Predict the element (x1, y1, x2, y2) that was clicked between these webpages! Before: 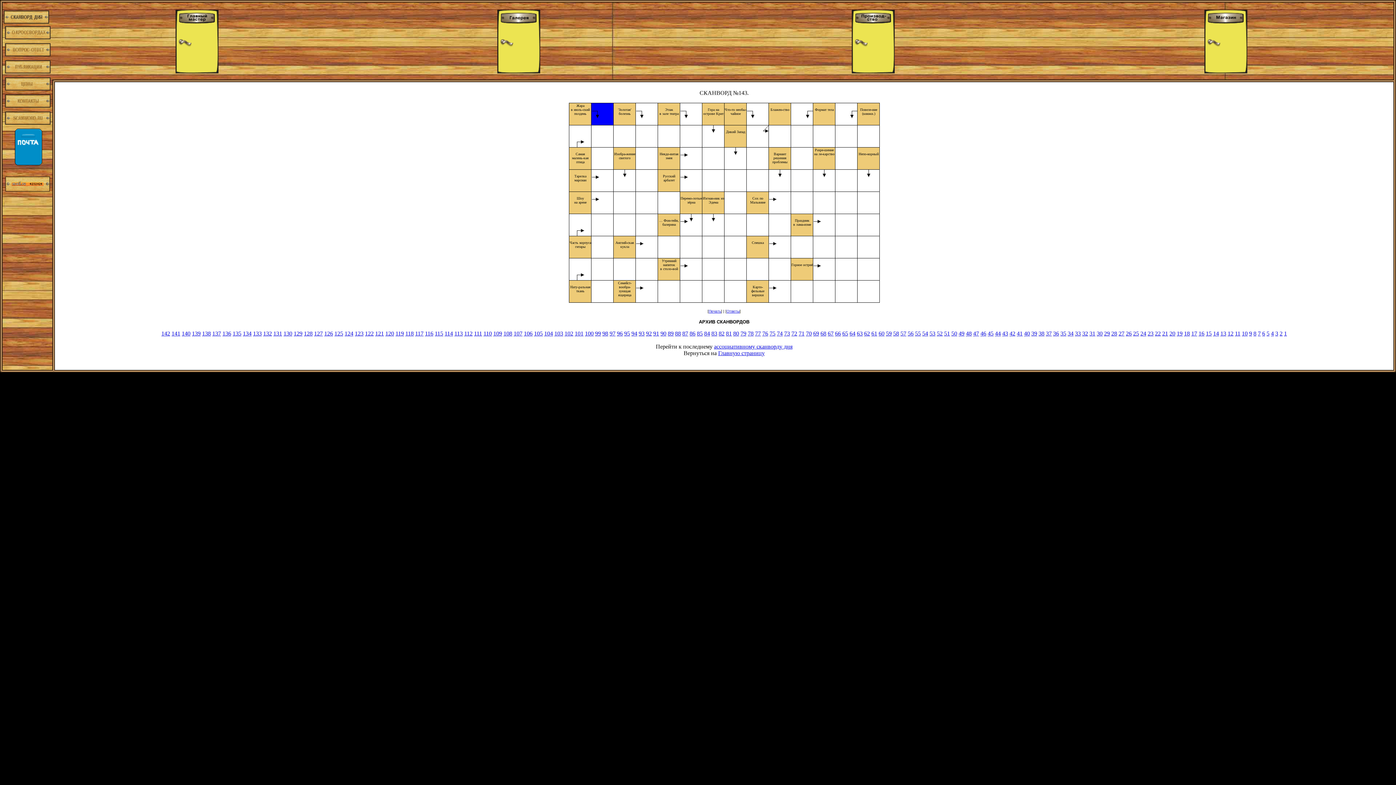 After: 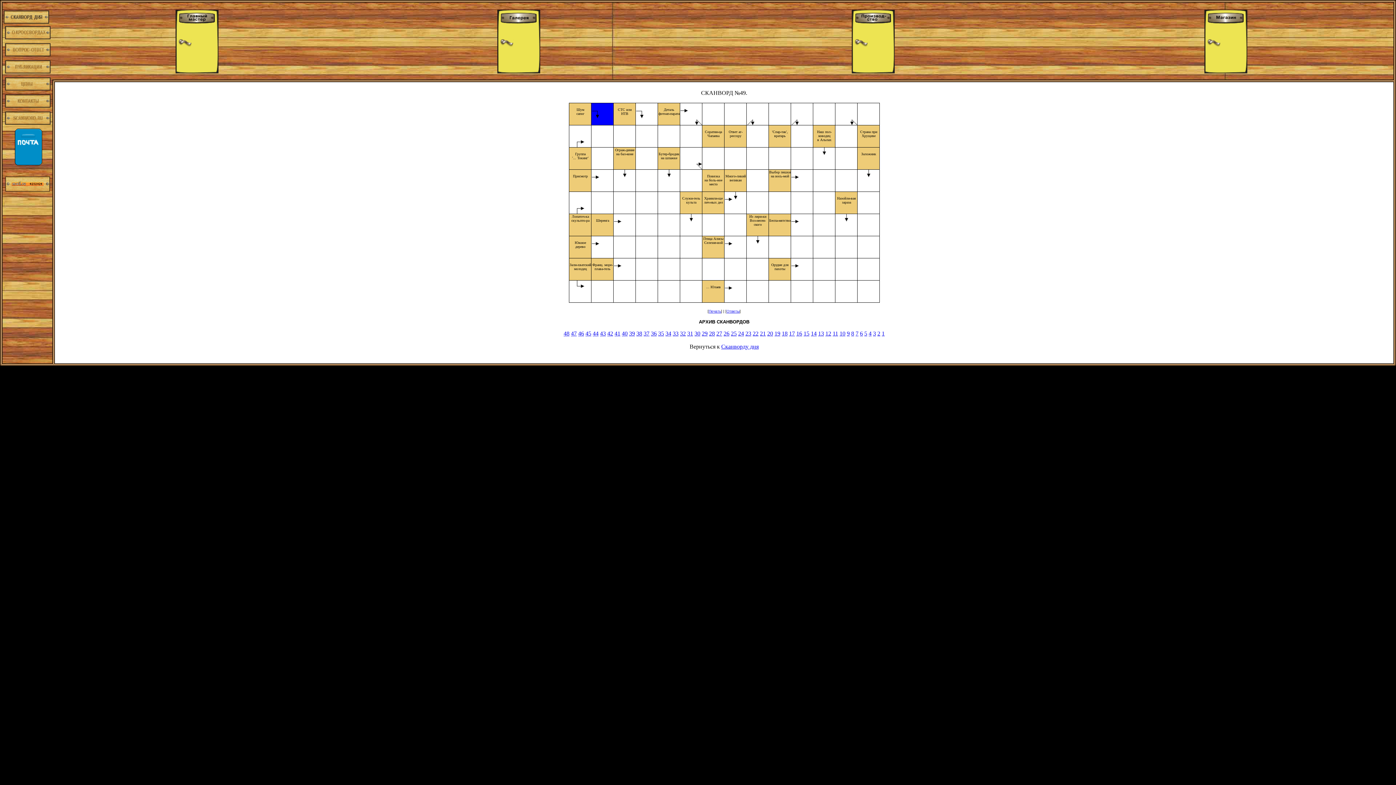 Action: label: 49 bbox: (958, 330, 964, 336)